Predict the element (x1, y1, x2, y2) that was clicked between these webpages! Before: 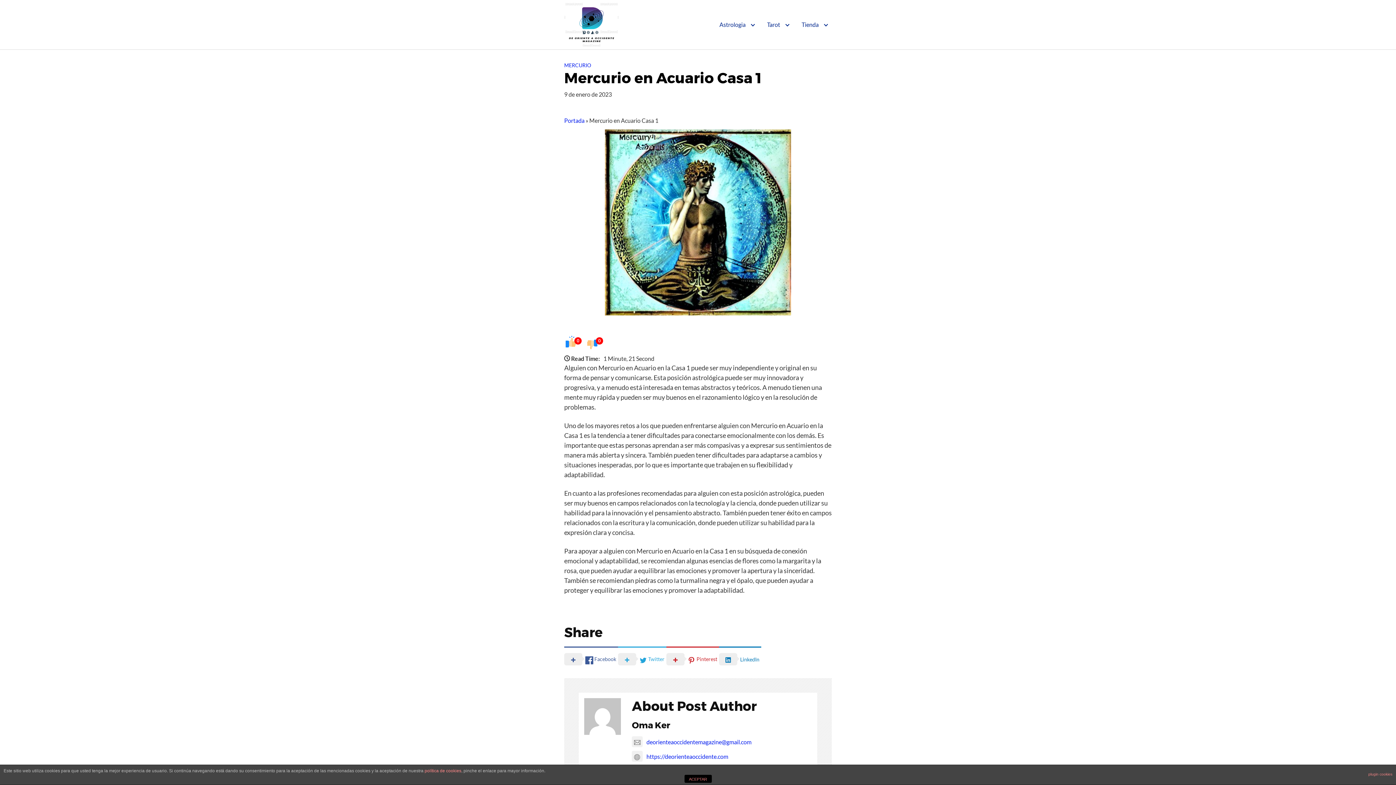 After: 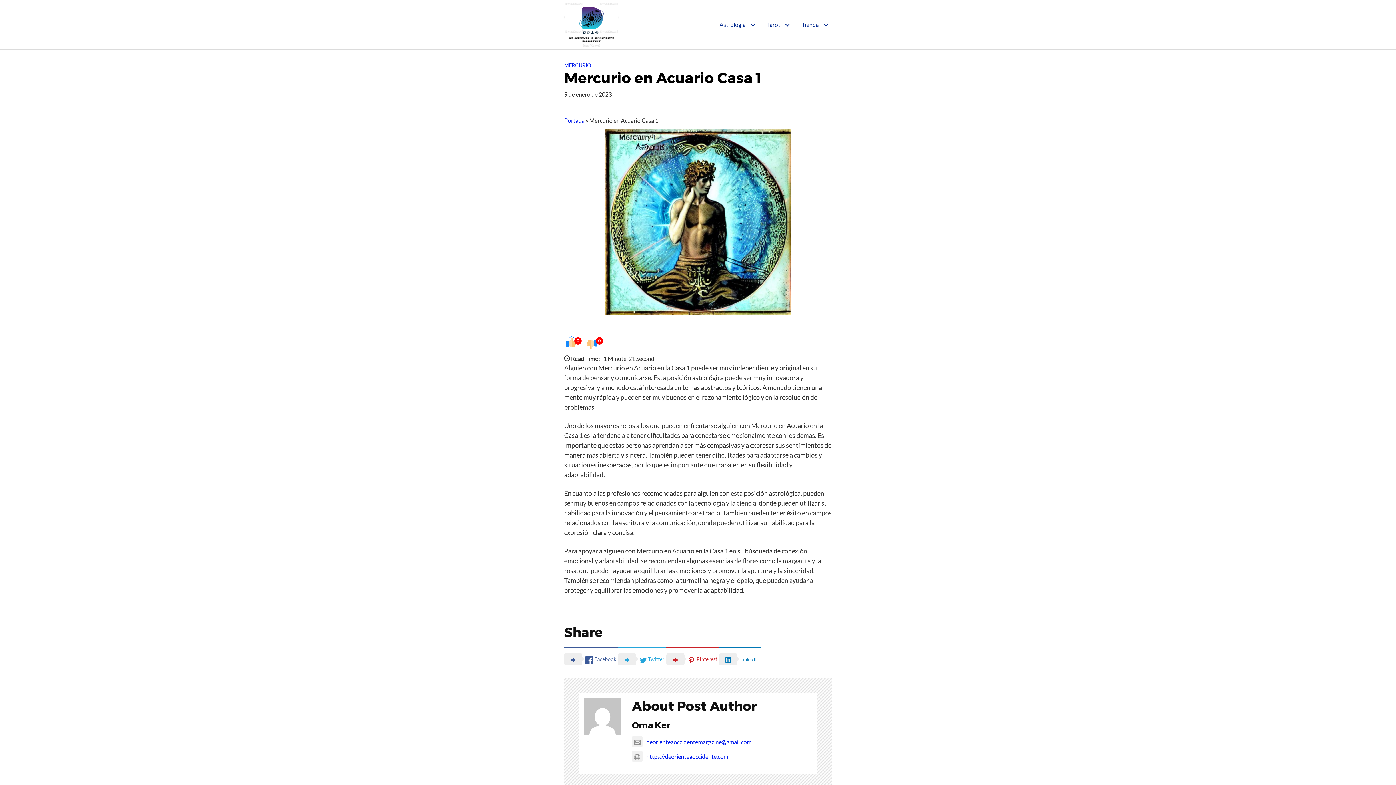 Action: label: ACEPTAR bbox: (684, 775, 711, 783)